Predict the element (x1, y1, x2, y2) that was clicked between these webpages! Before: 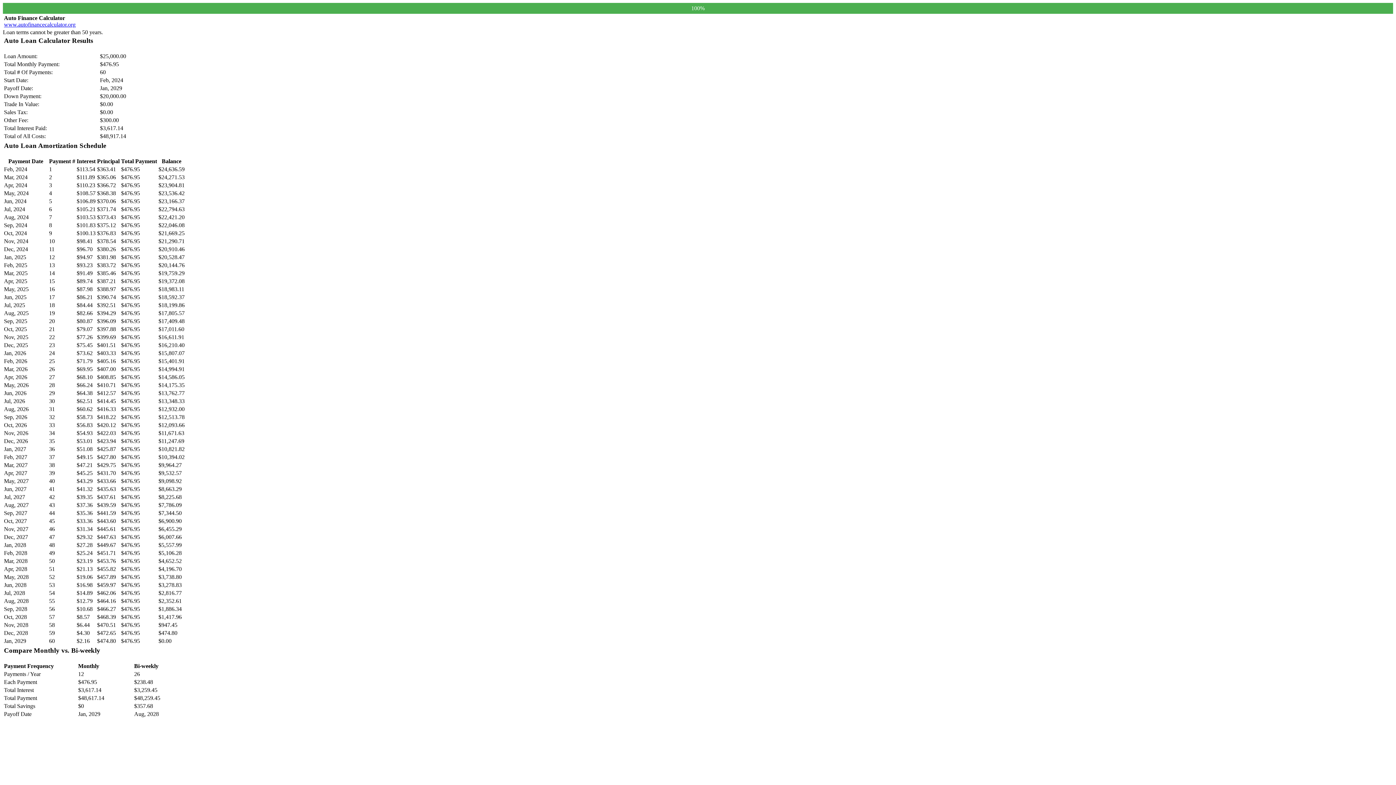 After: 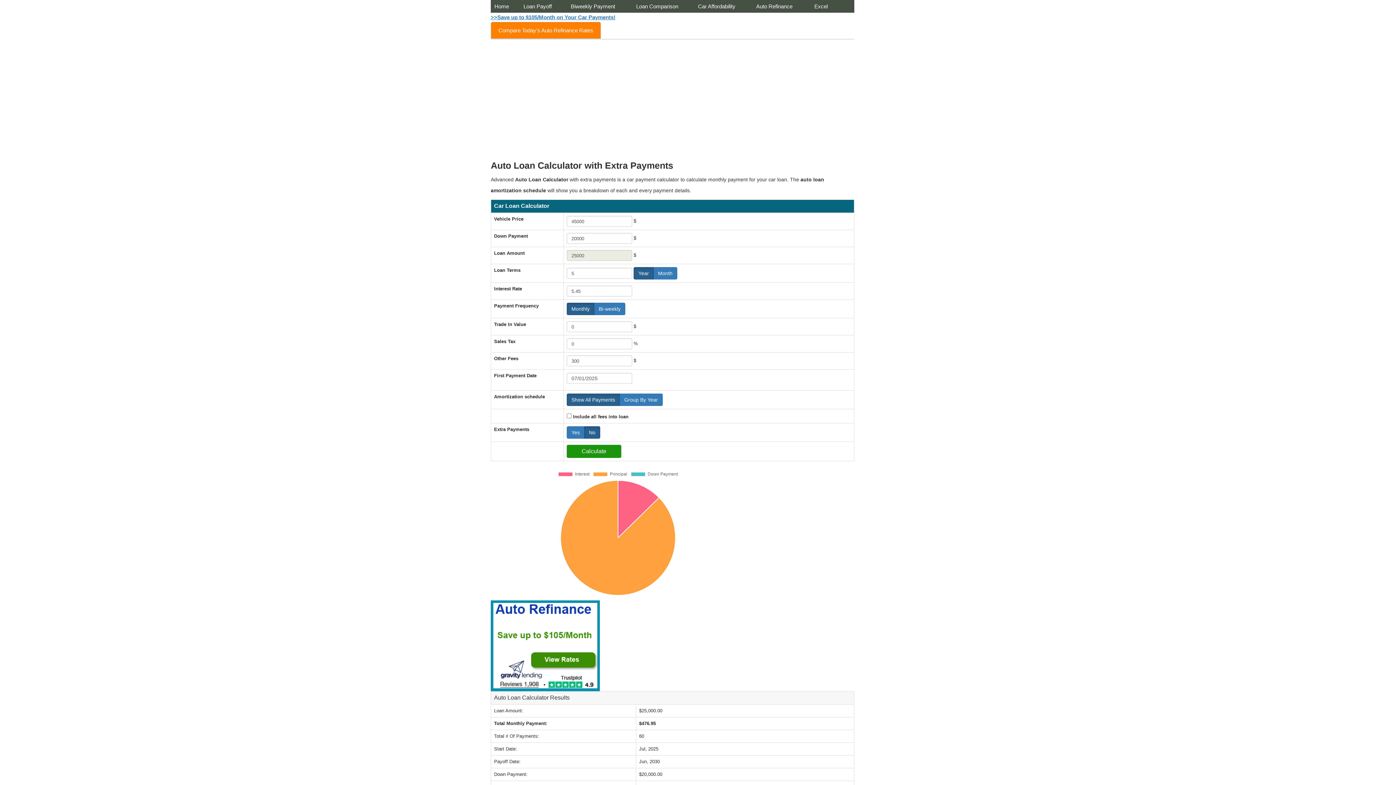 Action: bbox: (4, 21, 75, 27) label: www.autofinancecalculator.org